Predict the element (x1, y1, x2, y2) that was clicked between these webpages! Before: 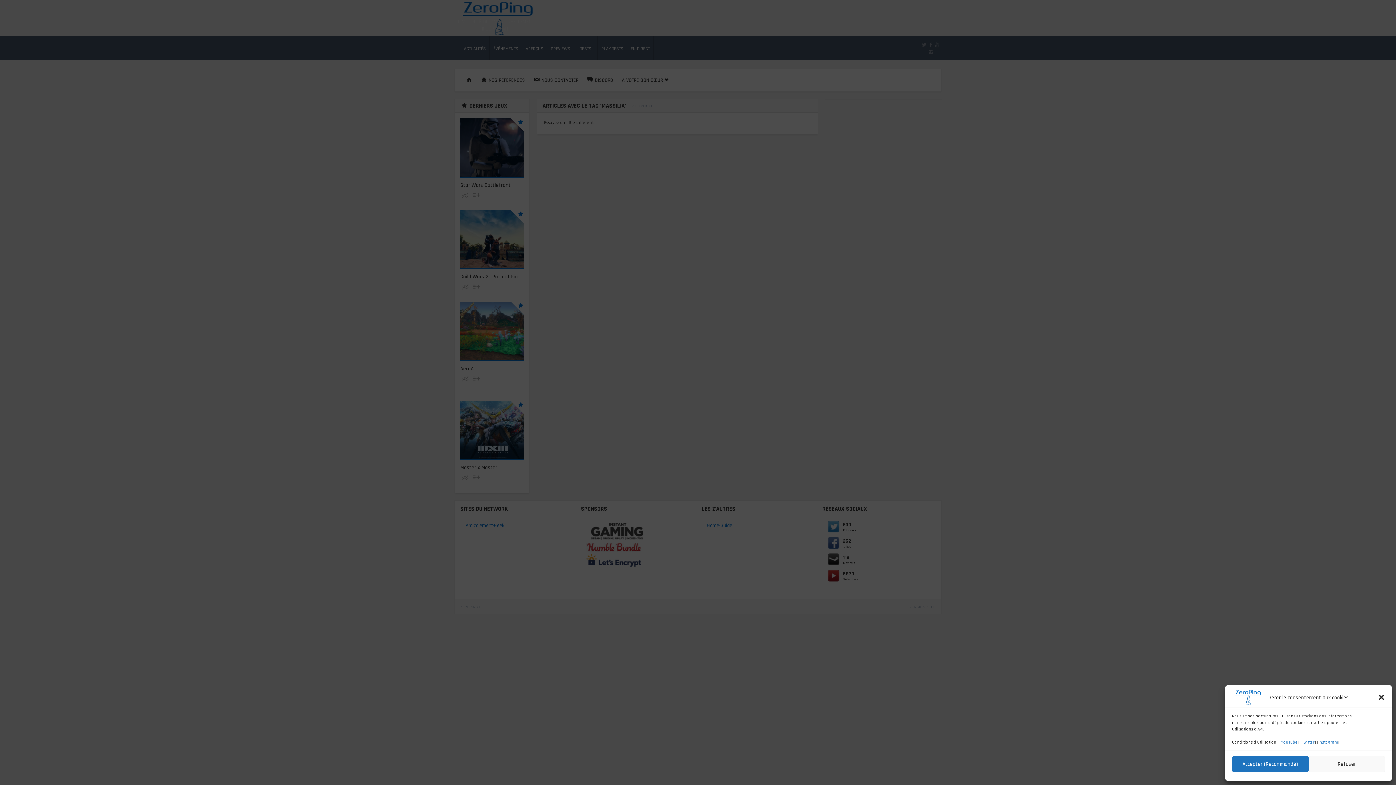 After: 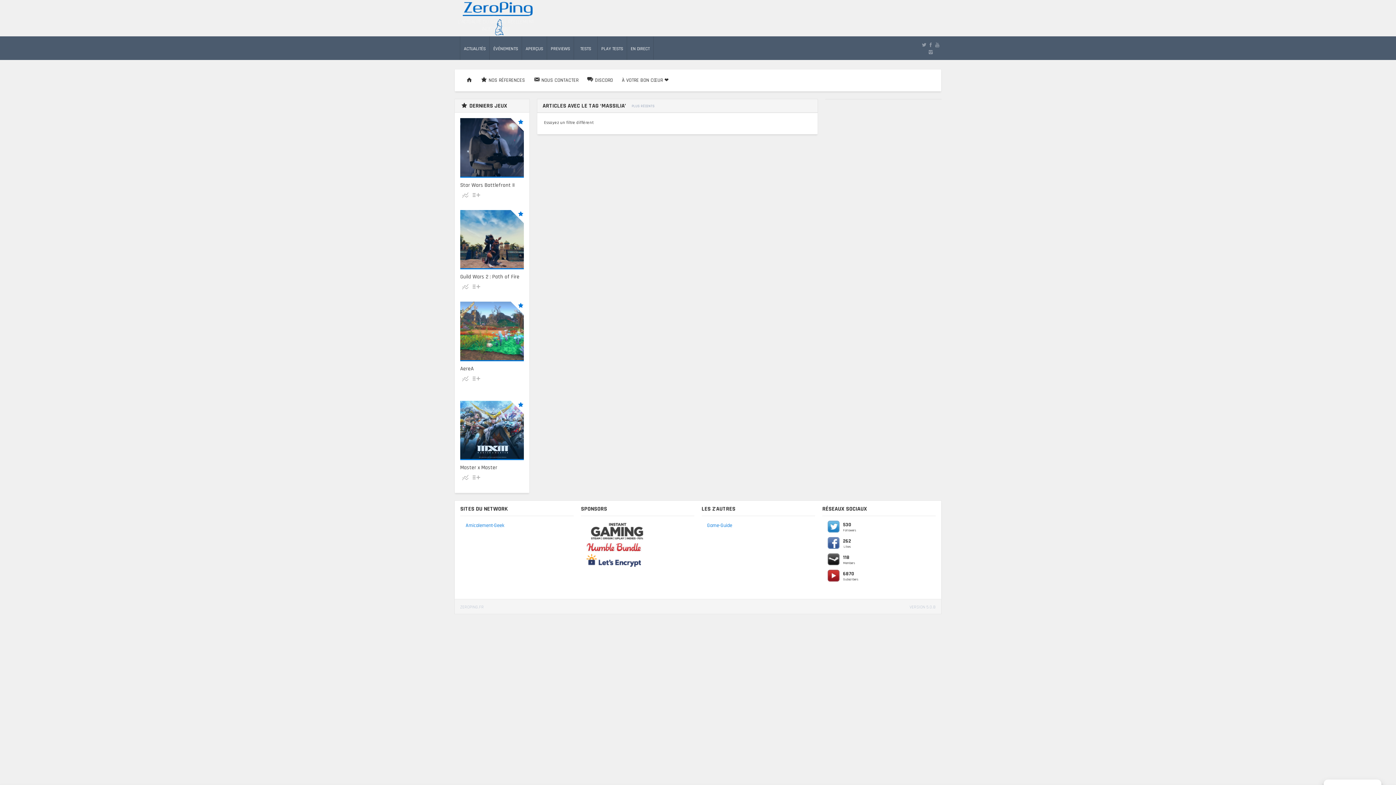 Action: bbox: (1378, 694, 1385, 701) label: Fermer la boîte de dialogue